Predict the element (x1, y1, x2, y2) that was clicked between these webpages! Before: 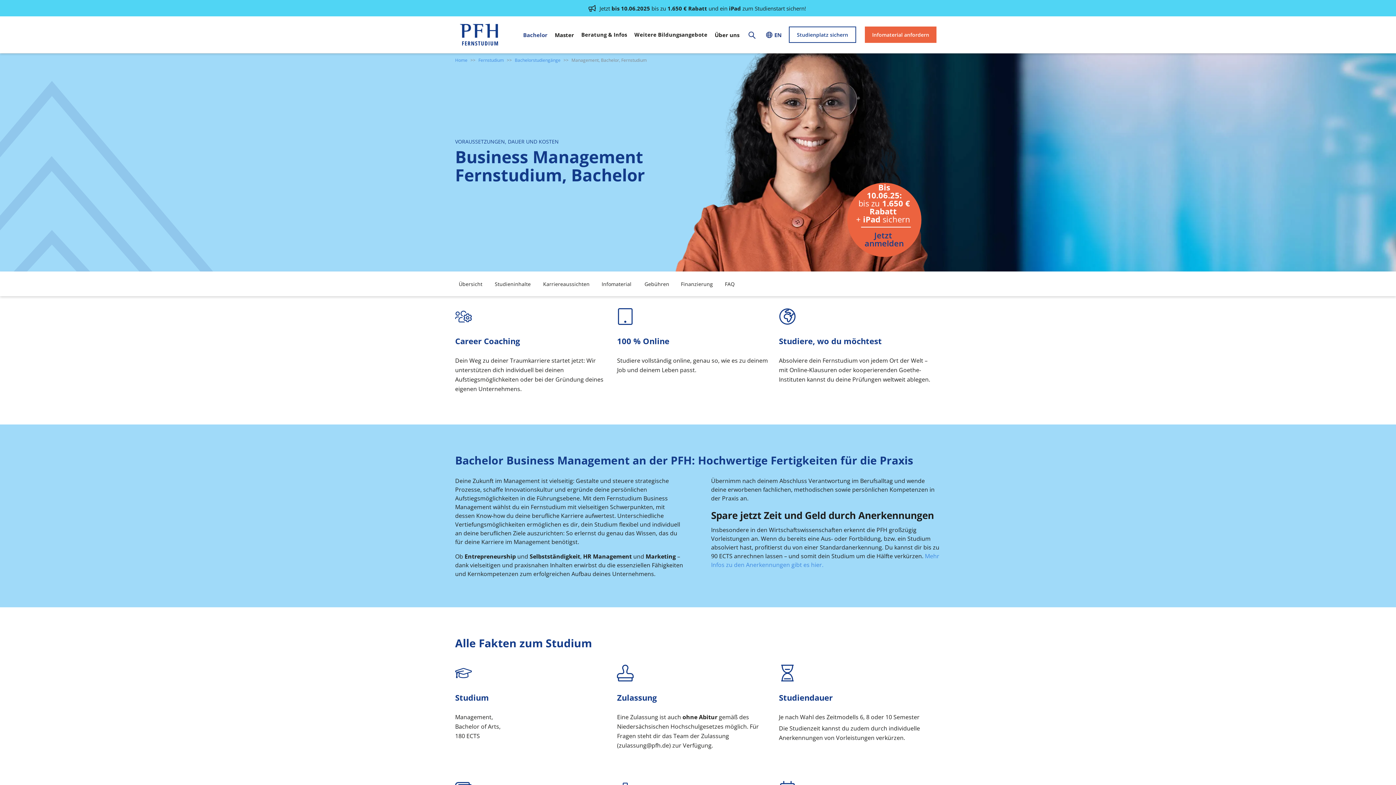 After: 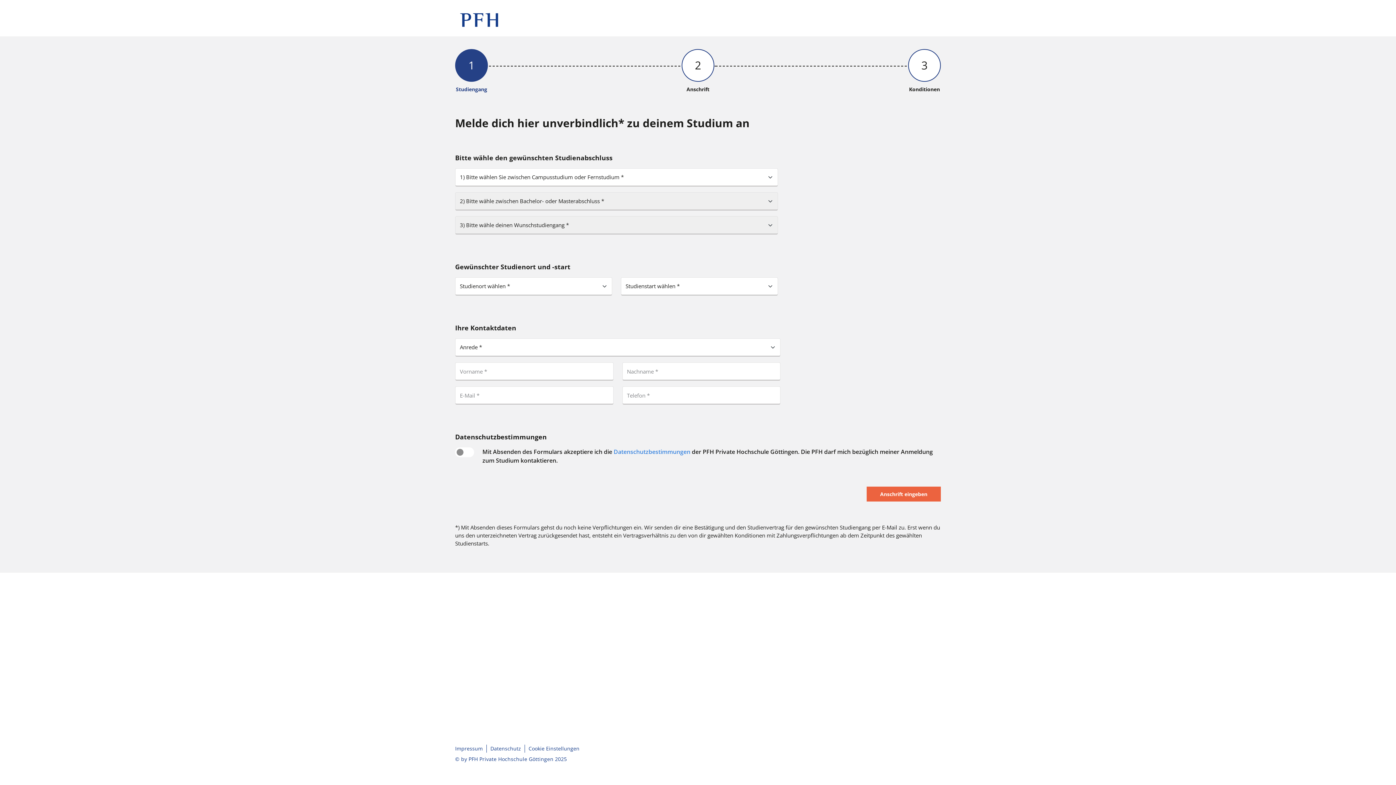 Action: bbox: (864, 237, 904, 248) label: anmelden